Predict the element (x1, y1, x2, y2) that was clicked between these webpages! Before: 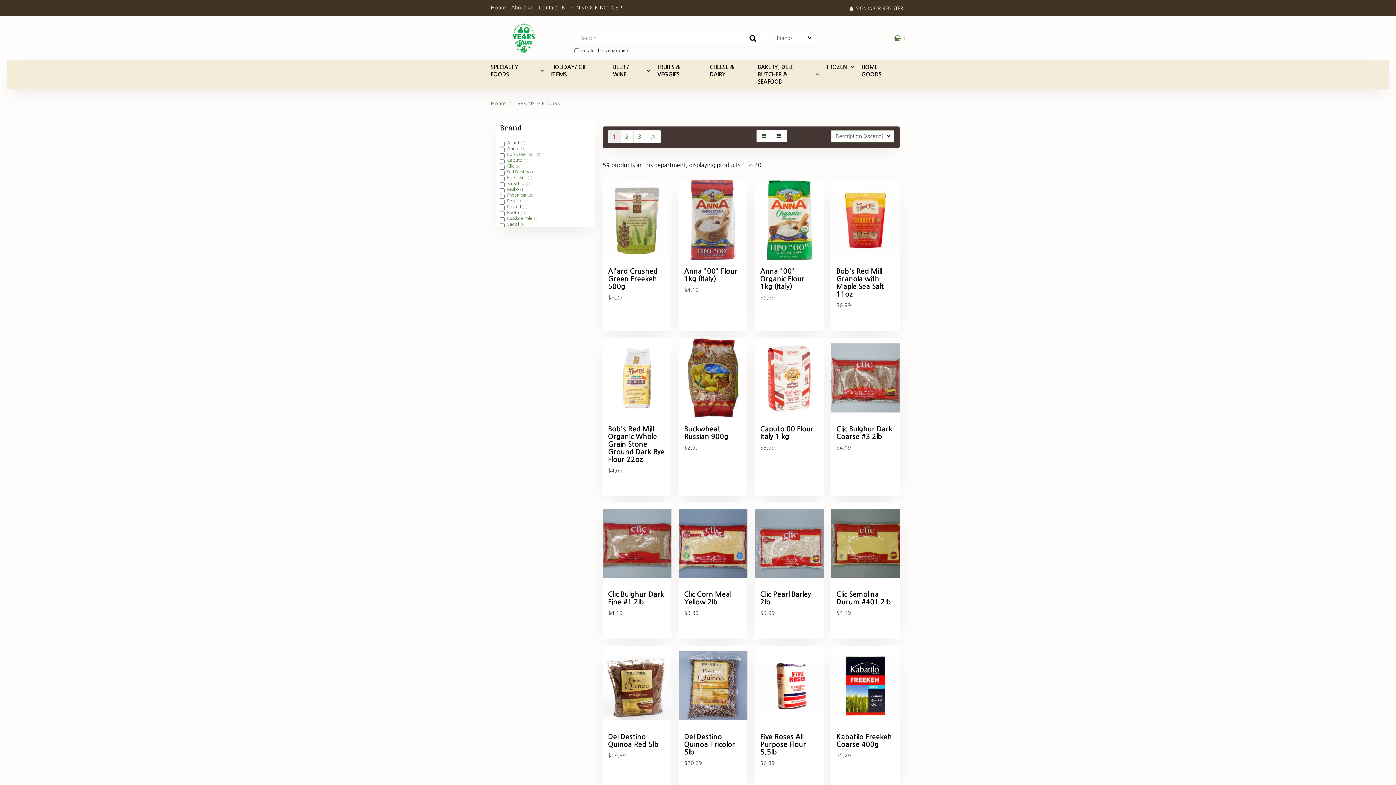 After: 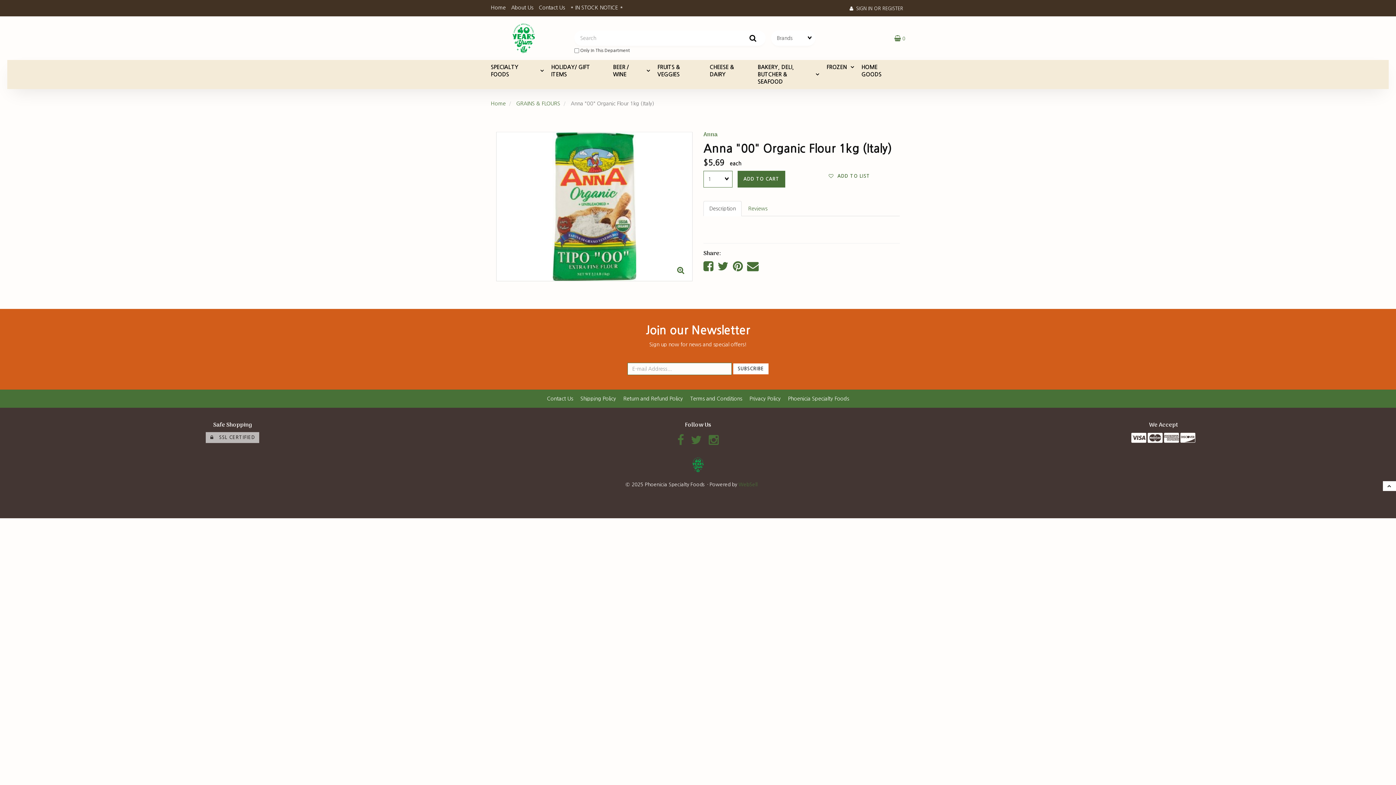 Action: bbox: (755, 180, 823, 260)